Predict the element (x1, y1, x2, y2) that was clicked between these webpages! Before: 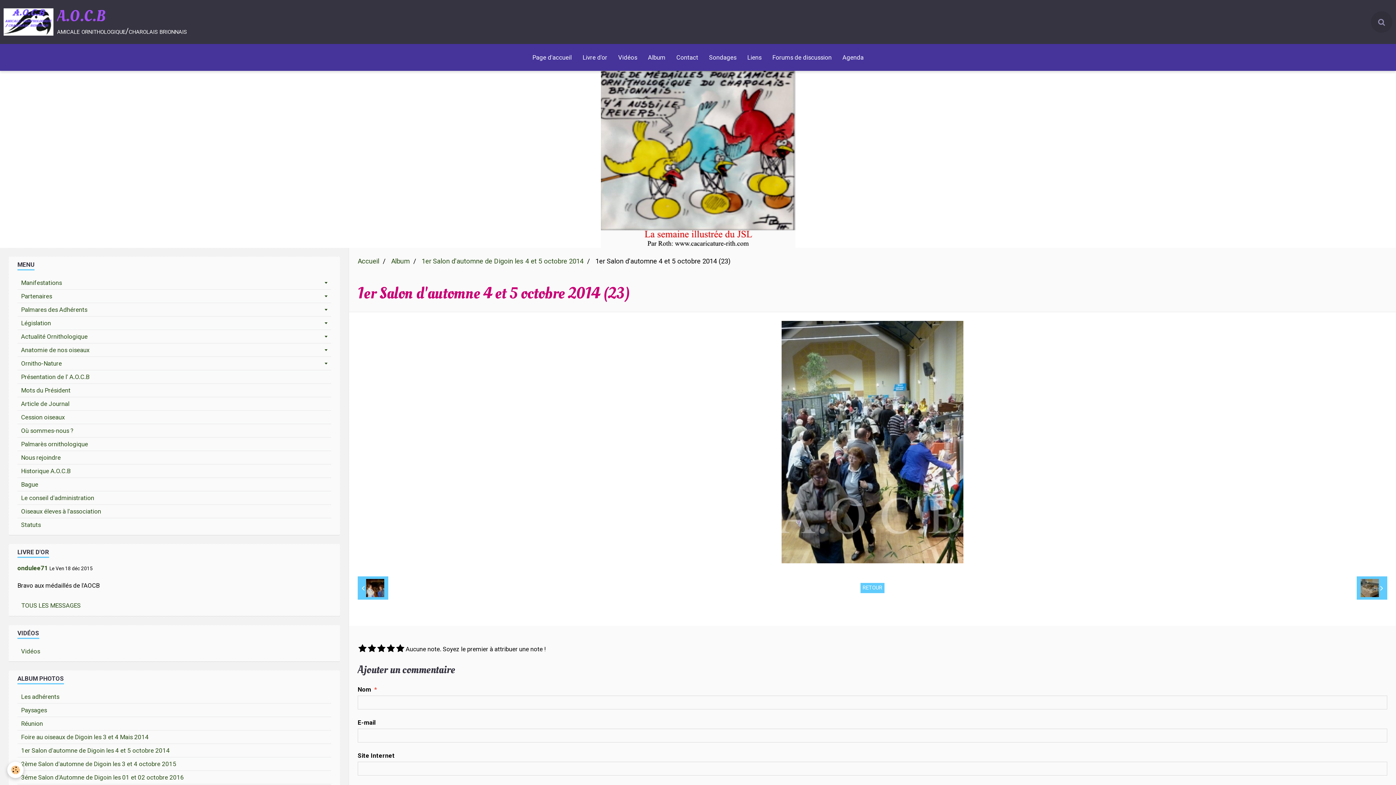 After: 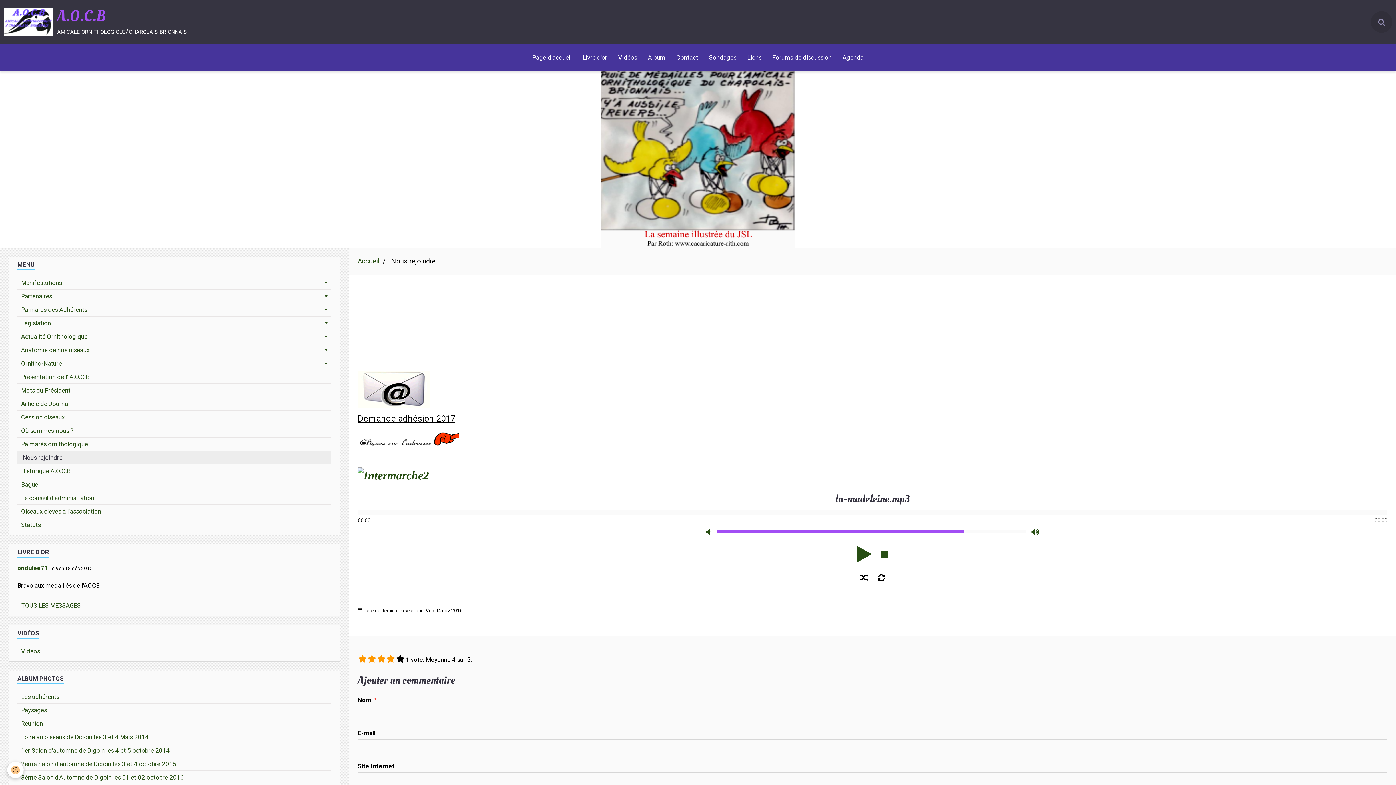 Action: bbox: (17, 451, 331, 464) label: Nous rejoindre